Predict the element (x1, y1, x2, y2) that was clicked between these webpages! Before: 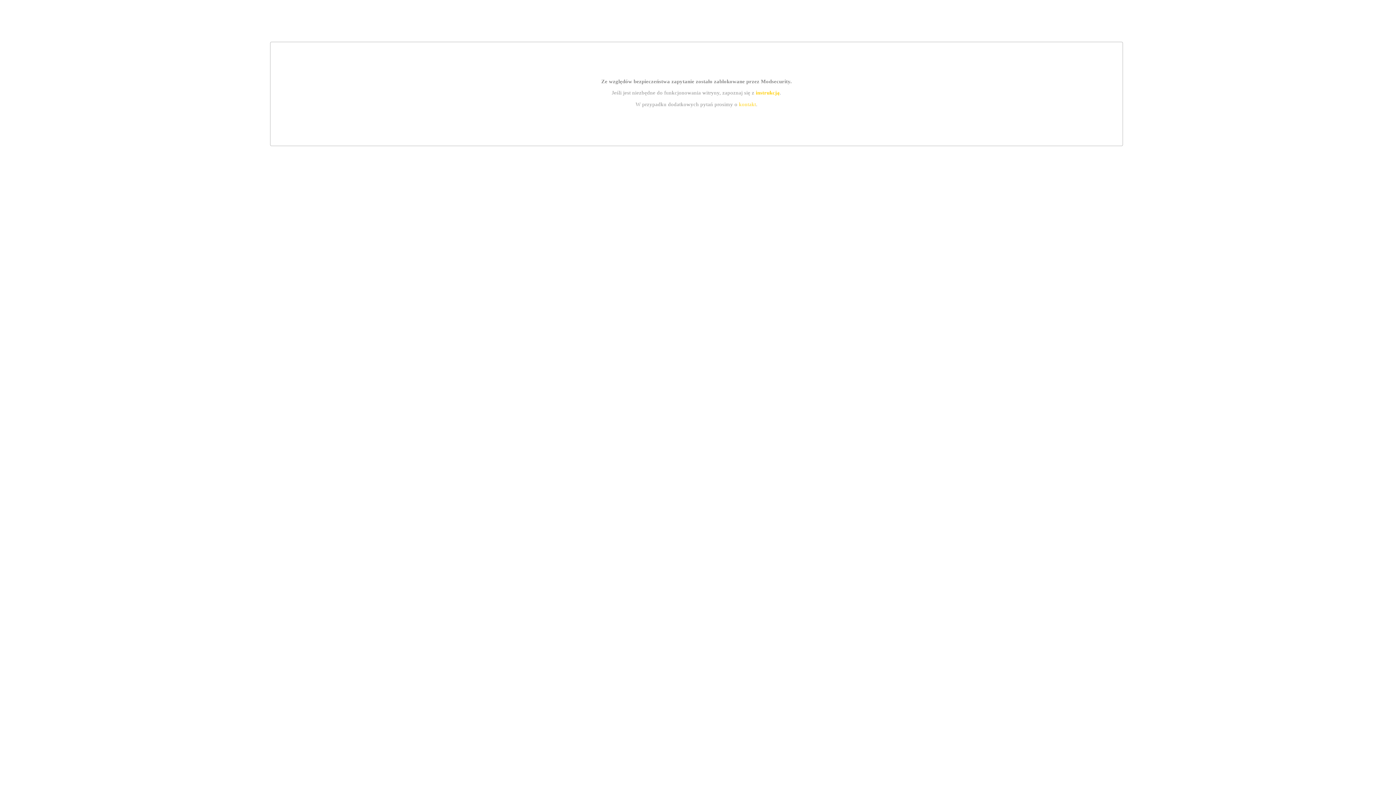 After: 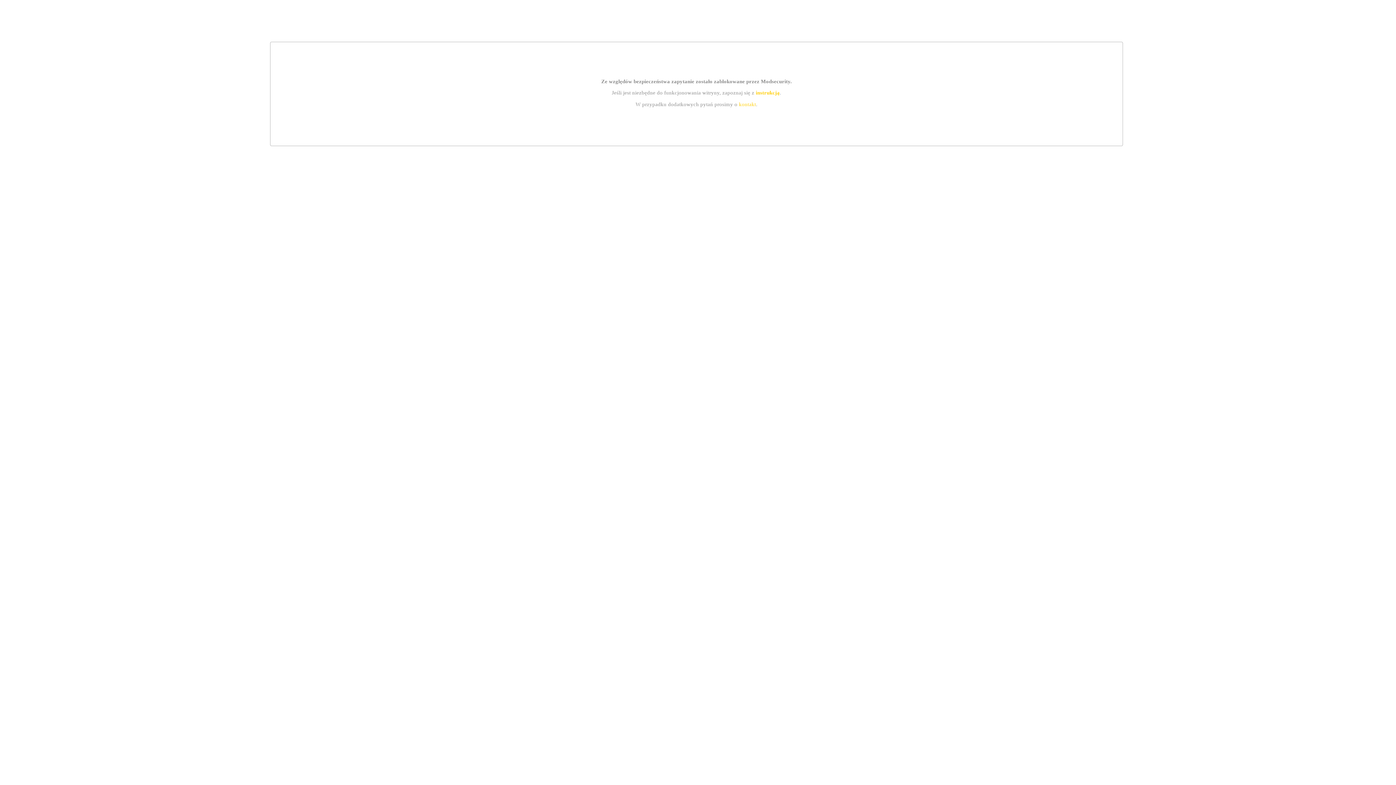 Action: label: kontakt bbox: (739, 101, 756, 107)